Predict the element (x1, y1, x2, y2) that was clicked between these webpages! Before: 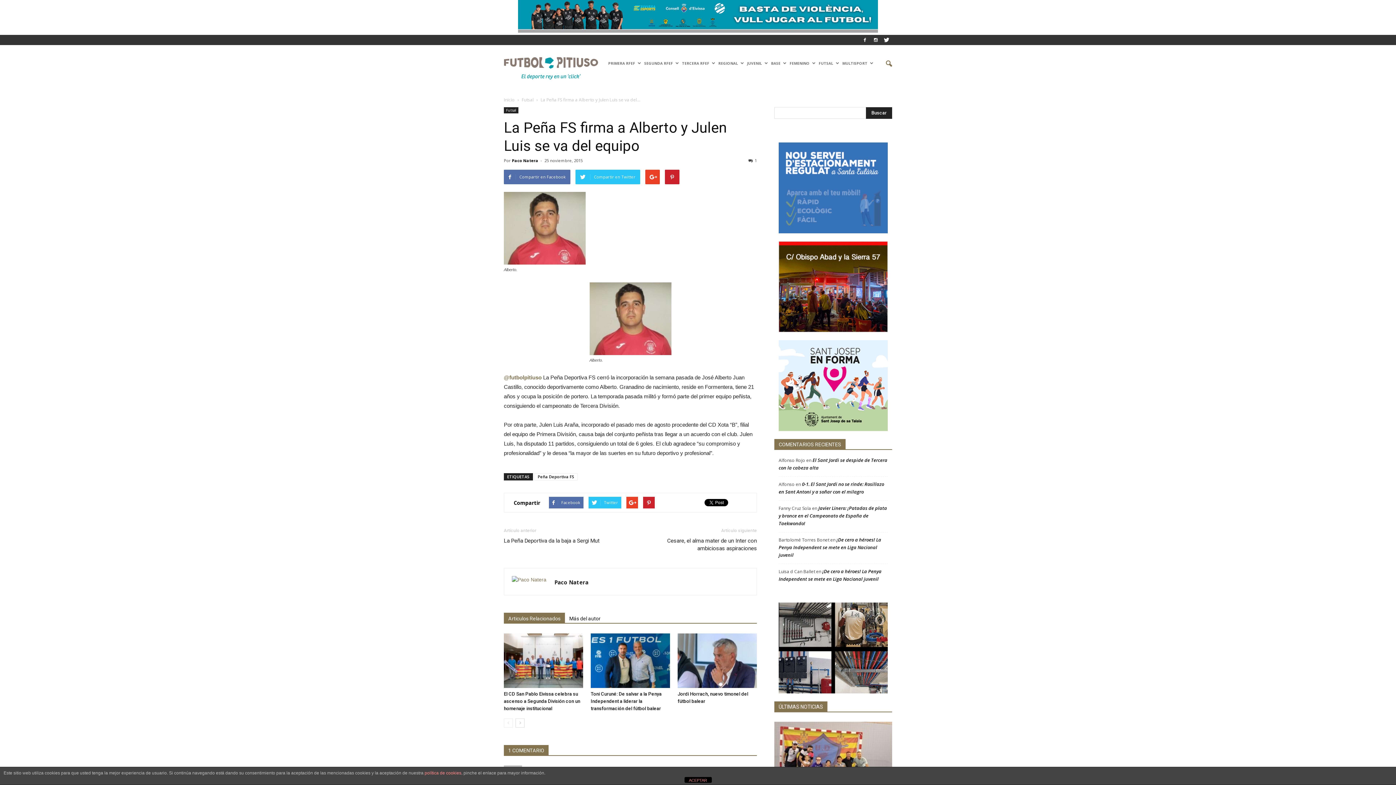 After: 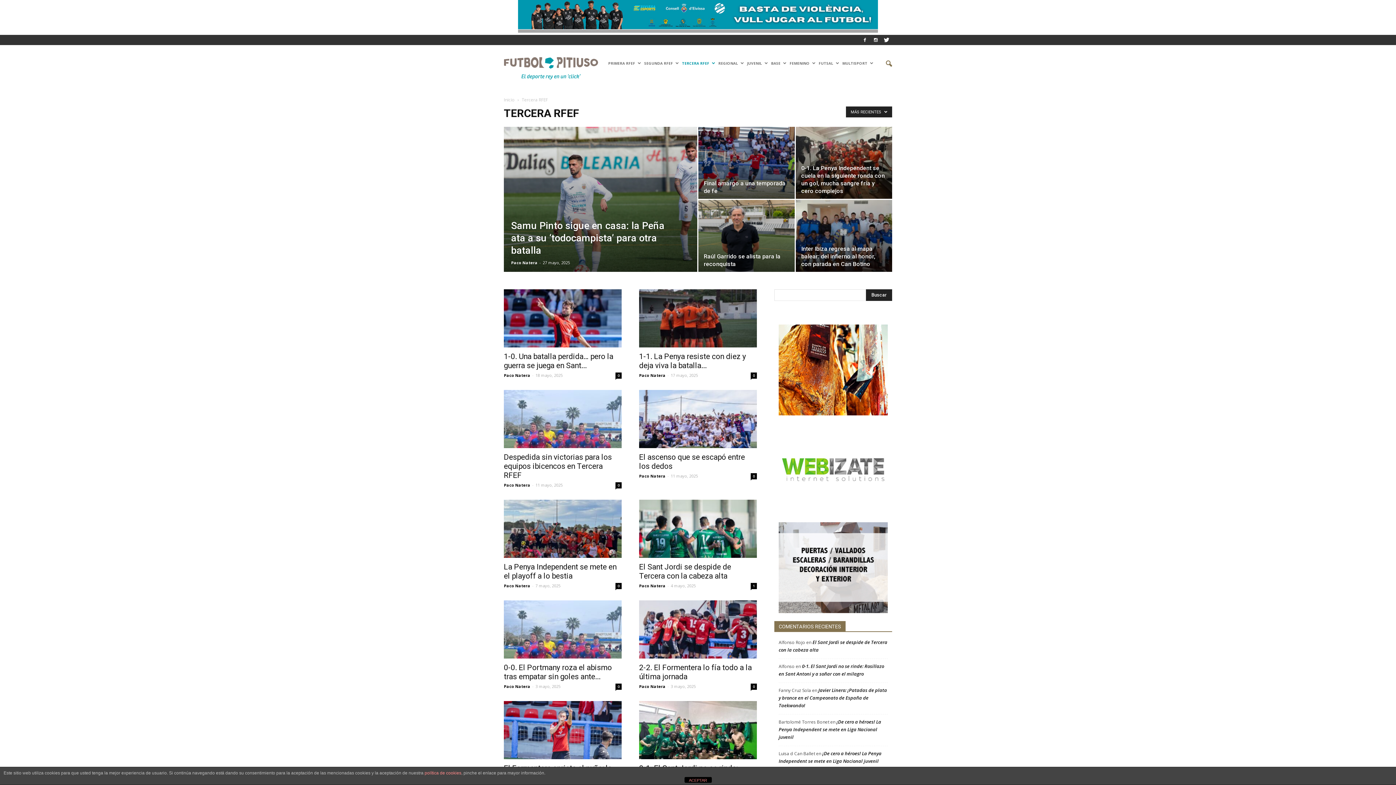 Action: bbox: (680, 52, 716, 74) label: TERCERA RFEF